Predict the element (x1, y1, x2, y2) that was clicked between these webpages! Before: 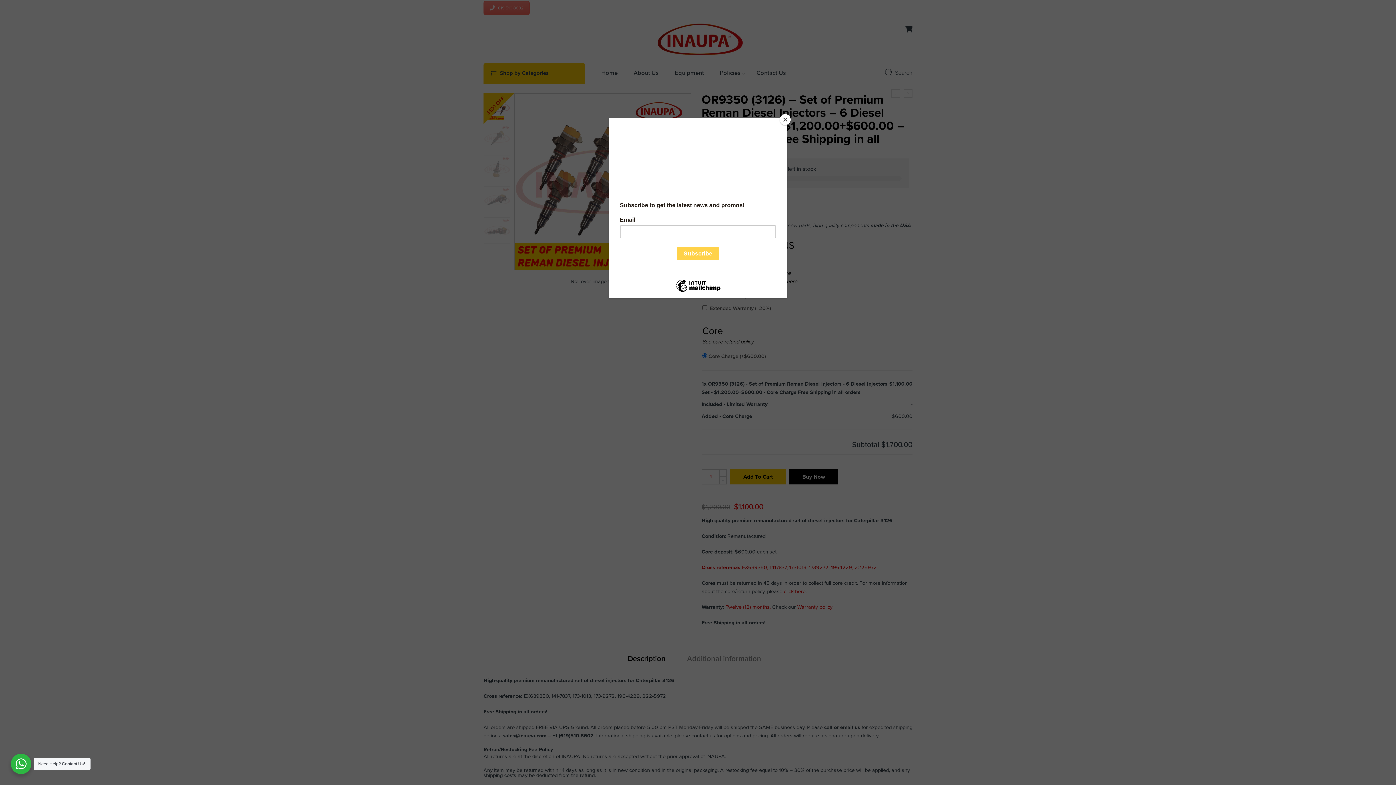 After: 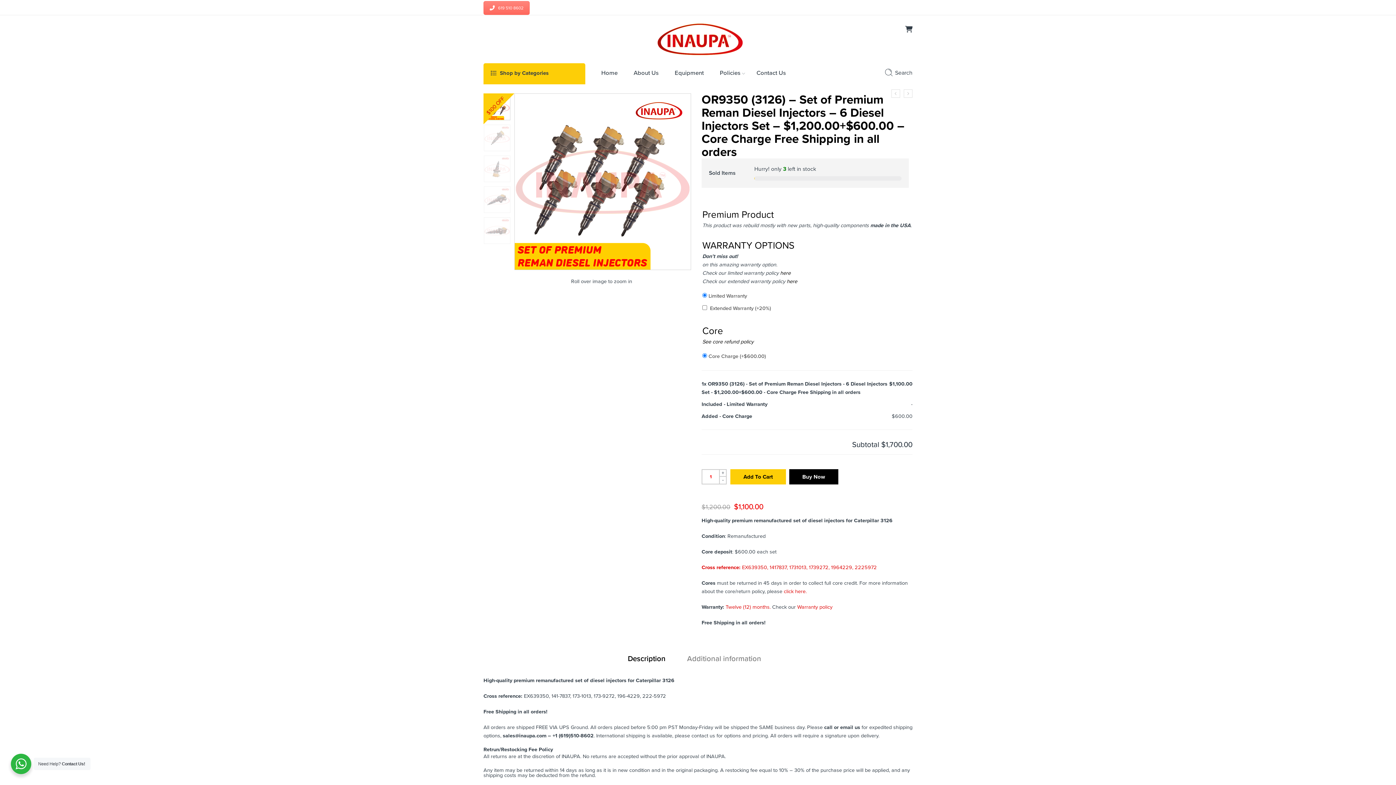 Action: label: Close bbox: (780, 114, 790, 125)